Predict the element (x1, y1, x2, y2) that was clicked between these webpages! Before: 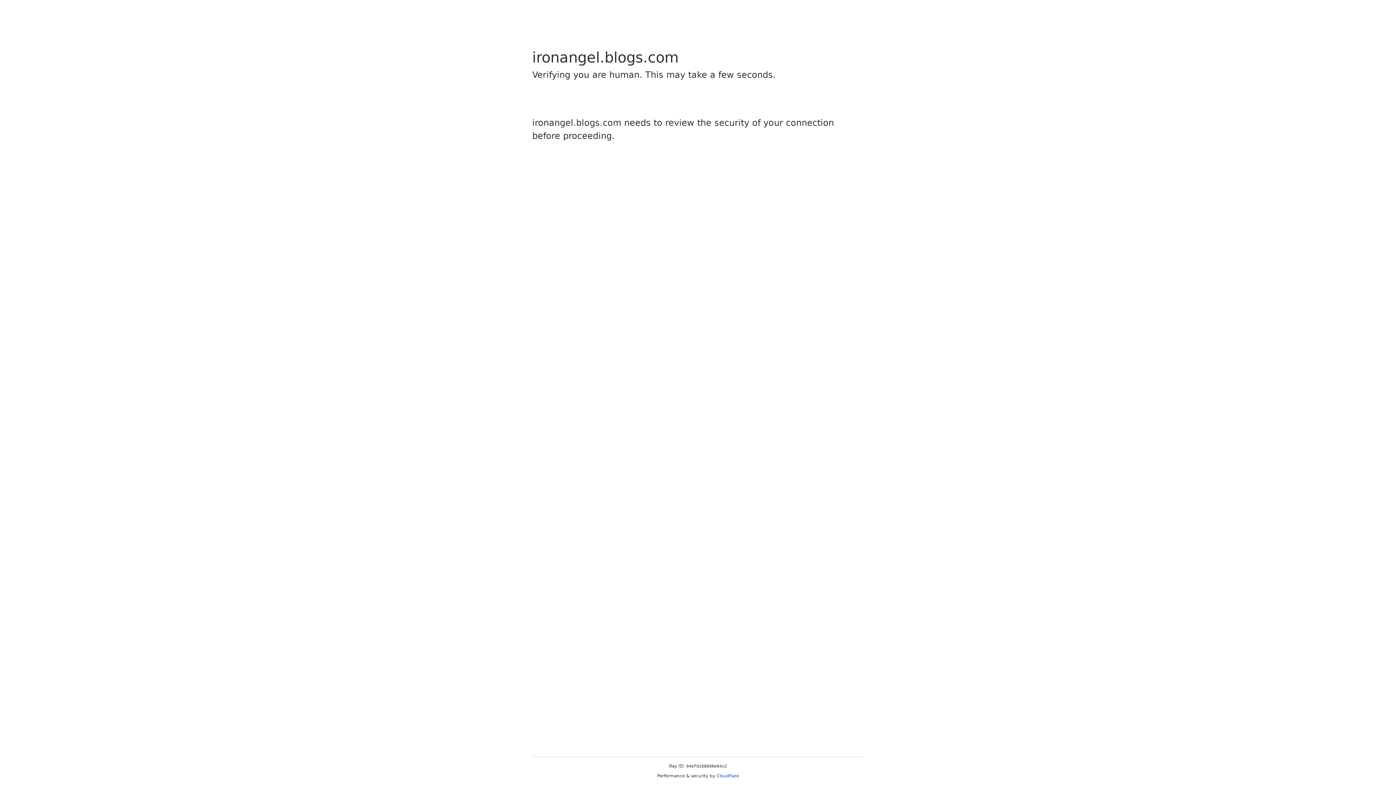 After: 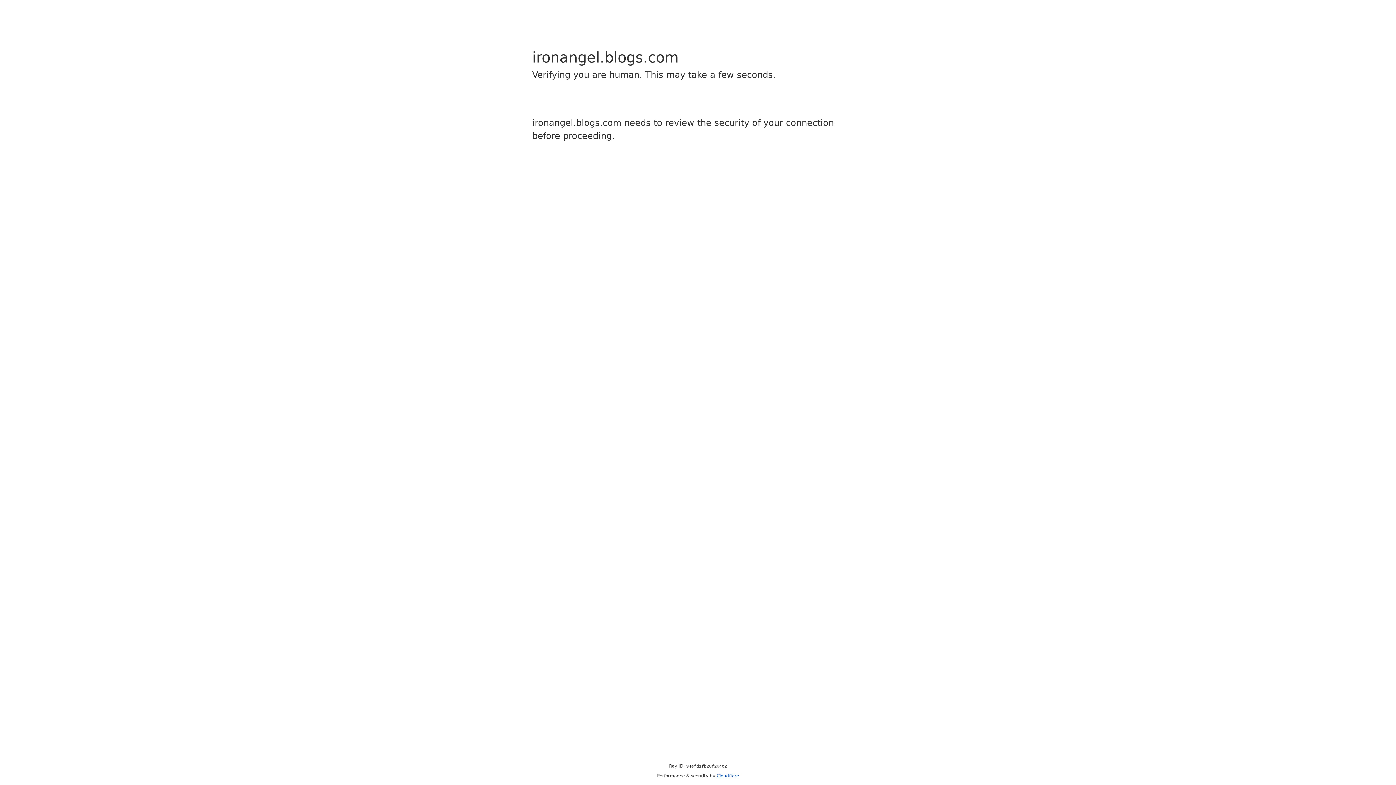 Action: bbox: (716, 773, 739, 778) label: Cloudflare